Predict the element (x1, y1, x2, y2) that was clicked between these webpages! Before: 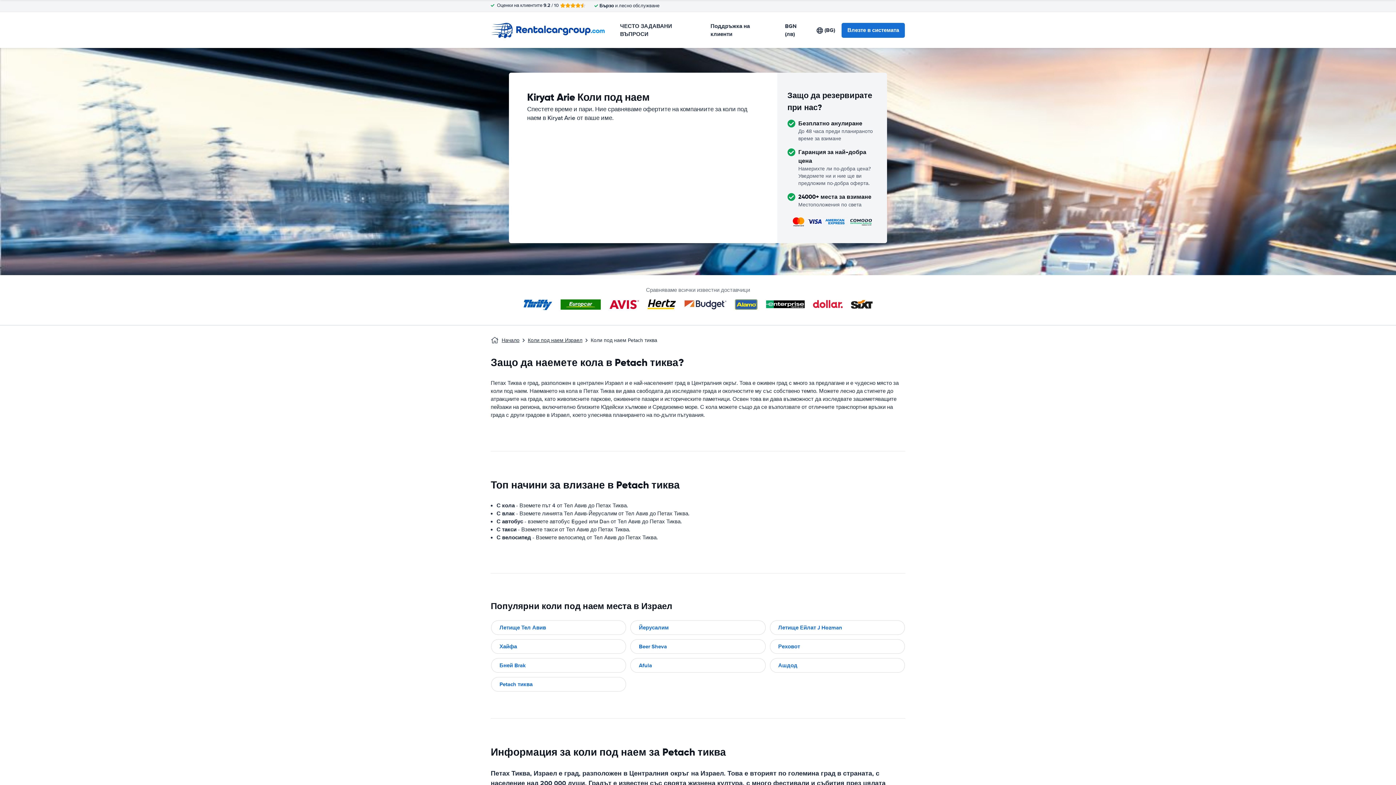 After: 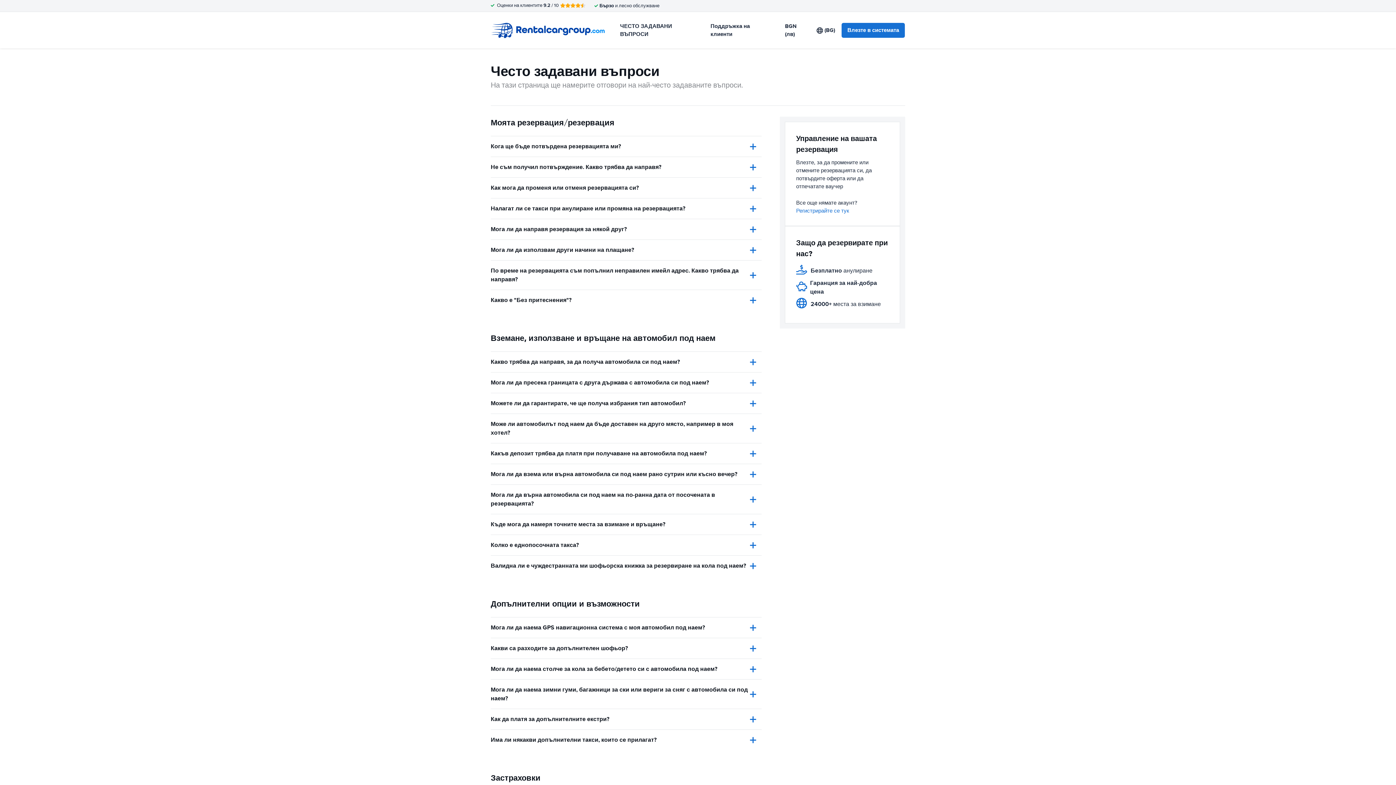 Action: label: ЧЕСТО ЗАДАВАНИ ВЪПРОСИ bbox: (620, 22, 672, 38)